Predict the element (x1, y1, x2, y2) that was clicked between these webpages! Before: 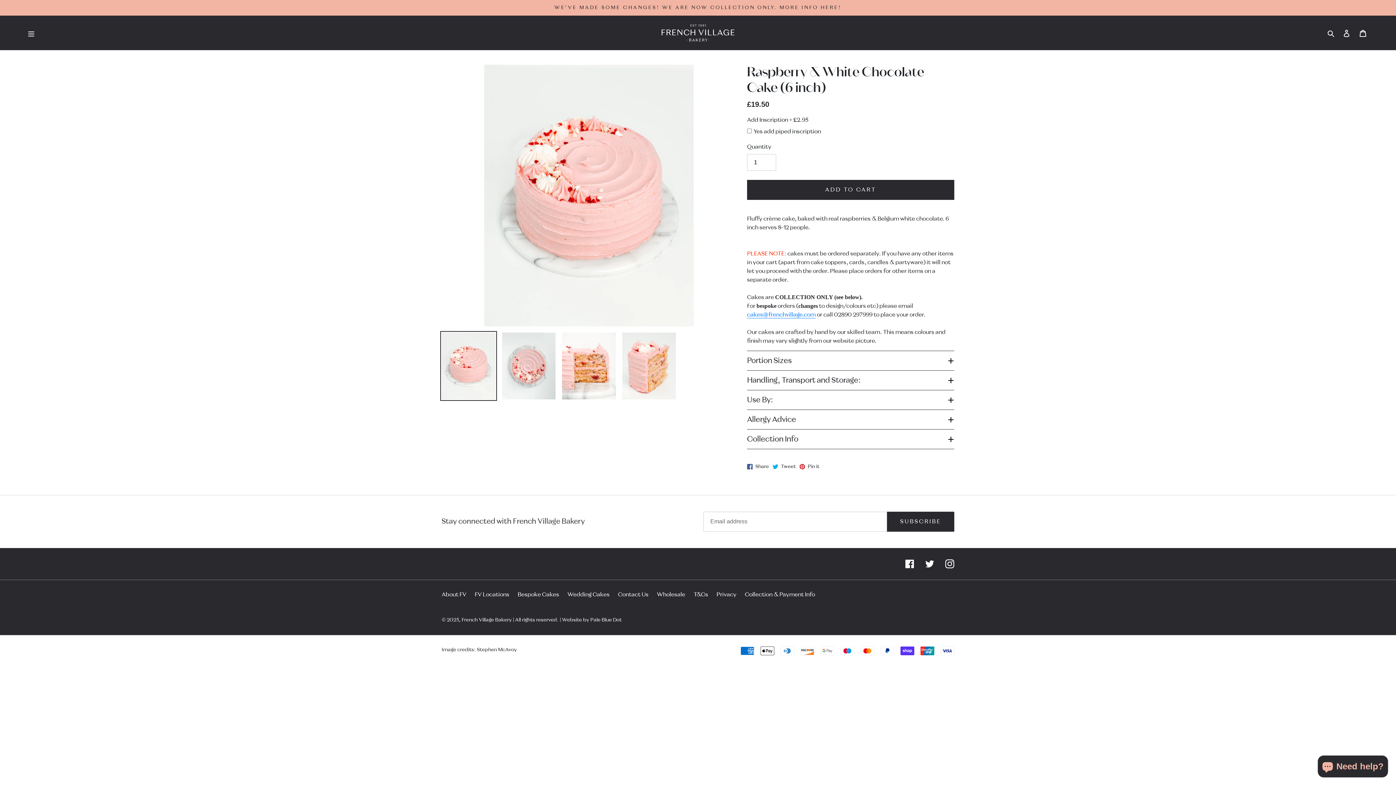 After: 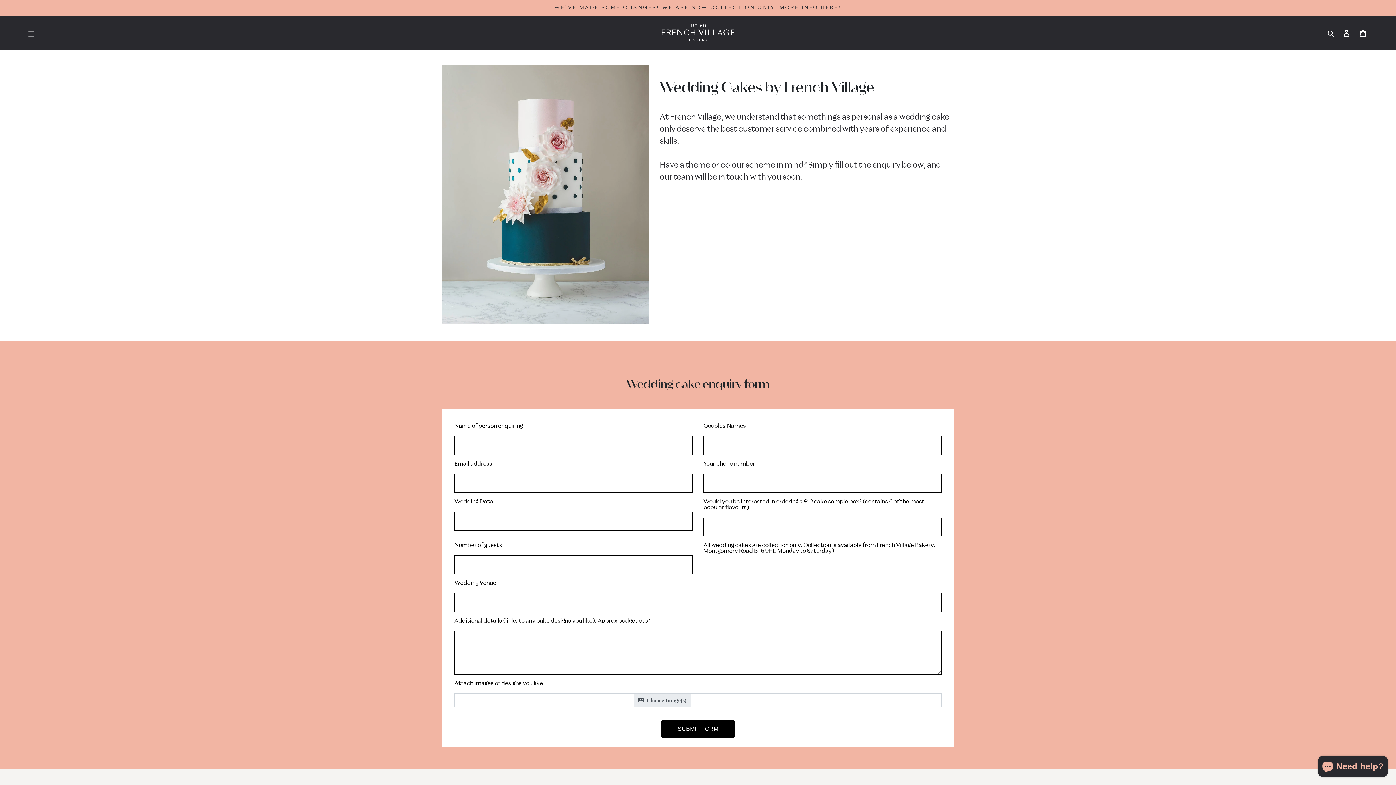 Action: bbox: (567, 591, 609, 599) label: Wedding Cakes